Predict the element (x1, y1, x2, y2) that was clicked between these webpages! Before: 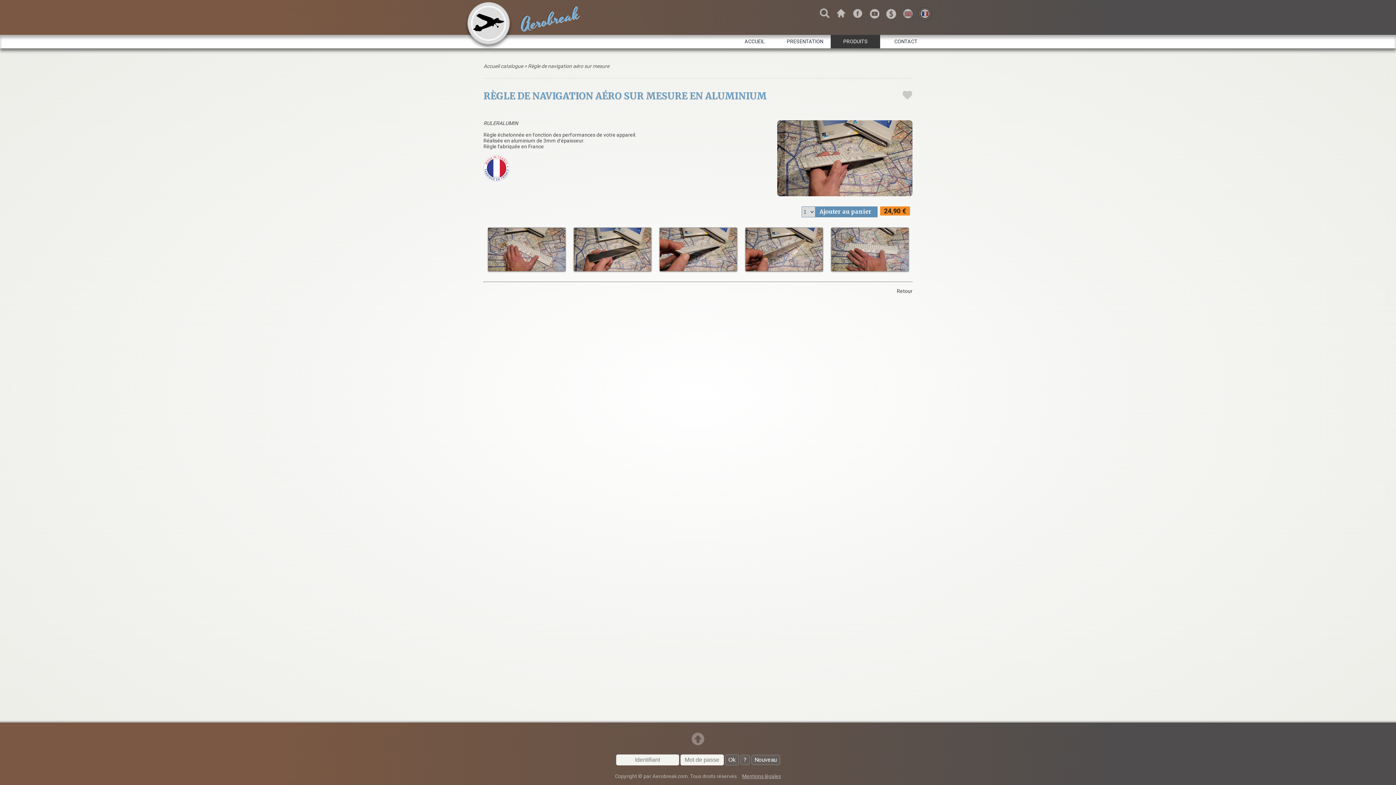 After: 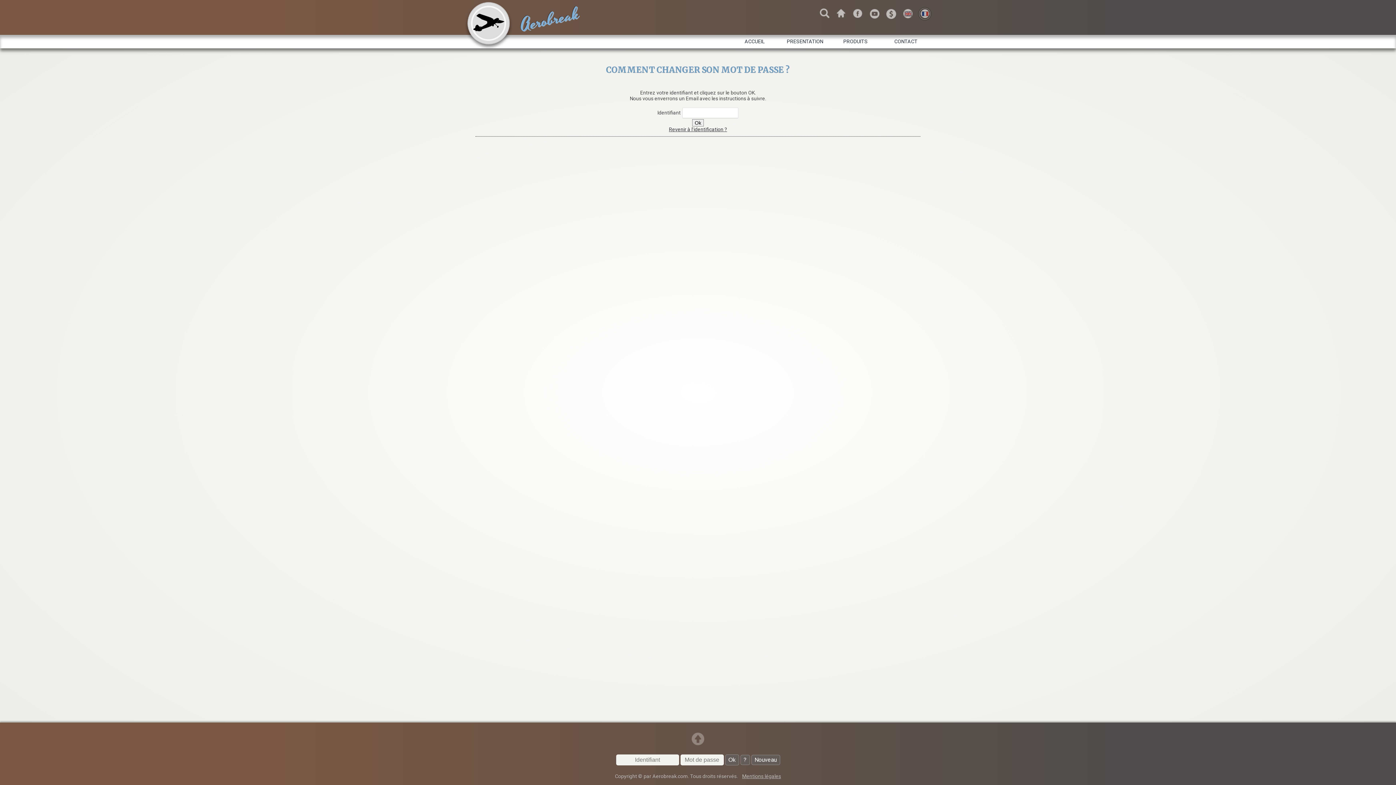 Action: label: ? bbox: (740, 755, 750, 765)